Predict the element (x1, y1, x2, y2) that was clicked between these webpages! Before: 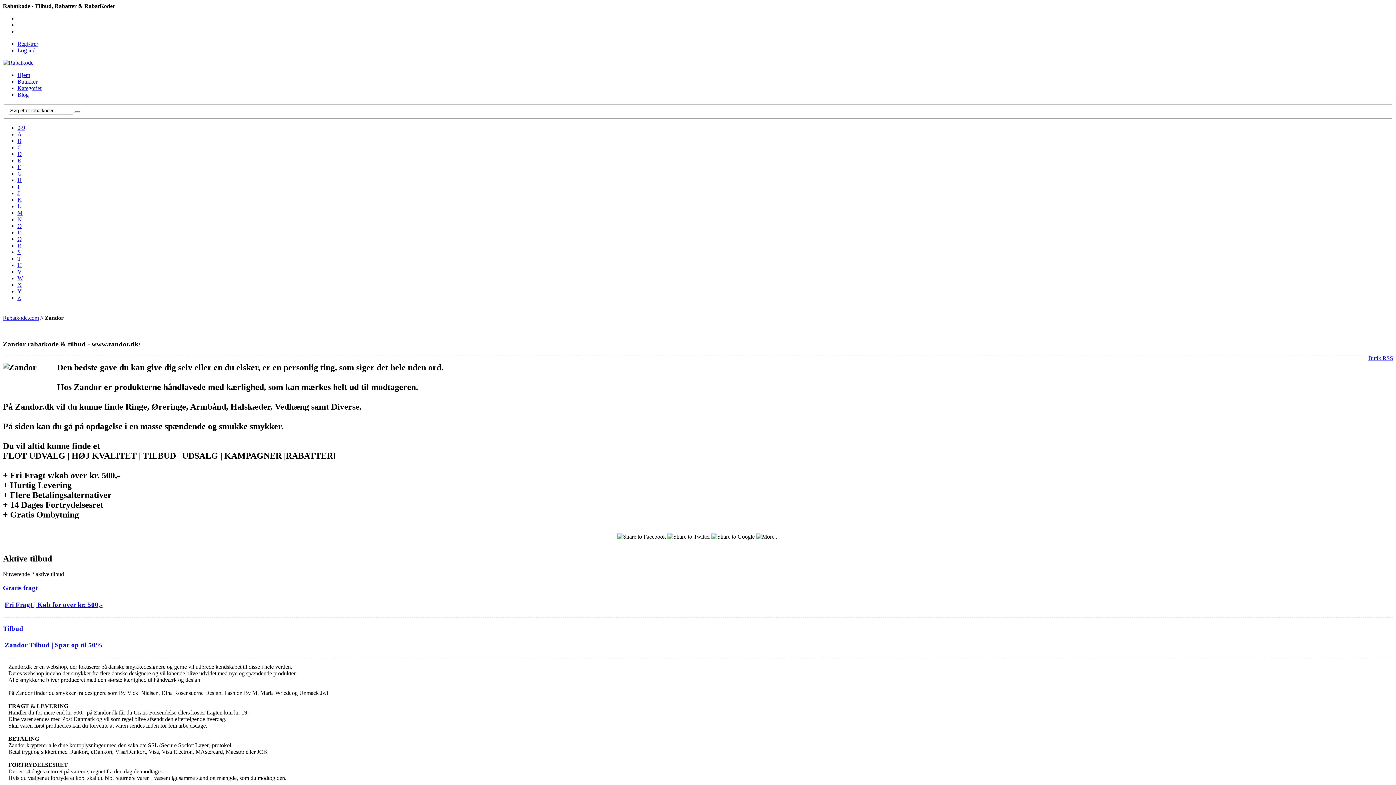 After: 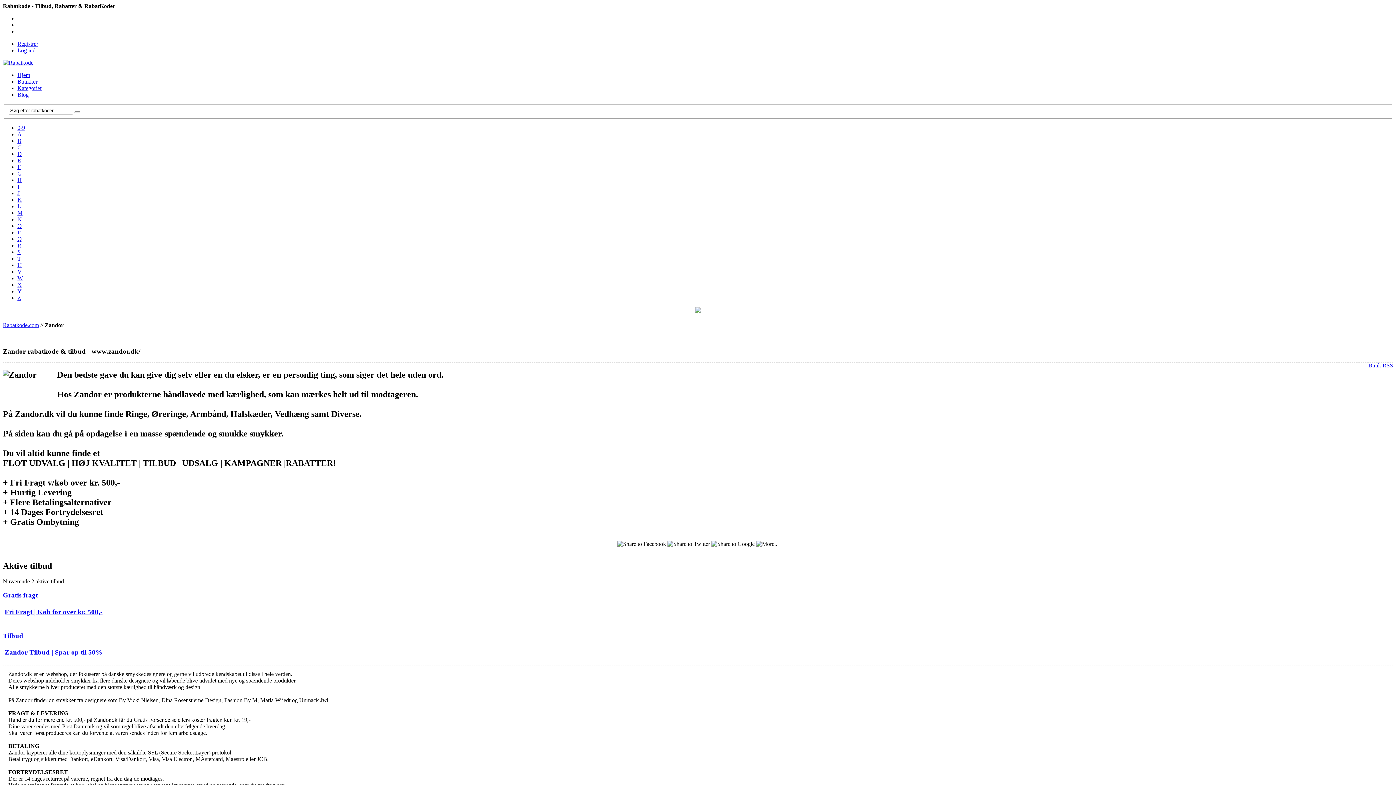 Action: bbox: (17, 281, 21, 287) label: X